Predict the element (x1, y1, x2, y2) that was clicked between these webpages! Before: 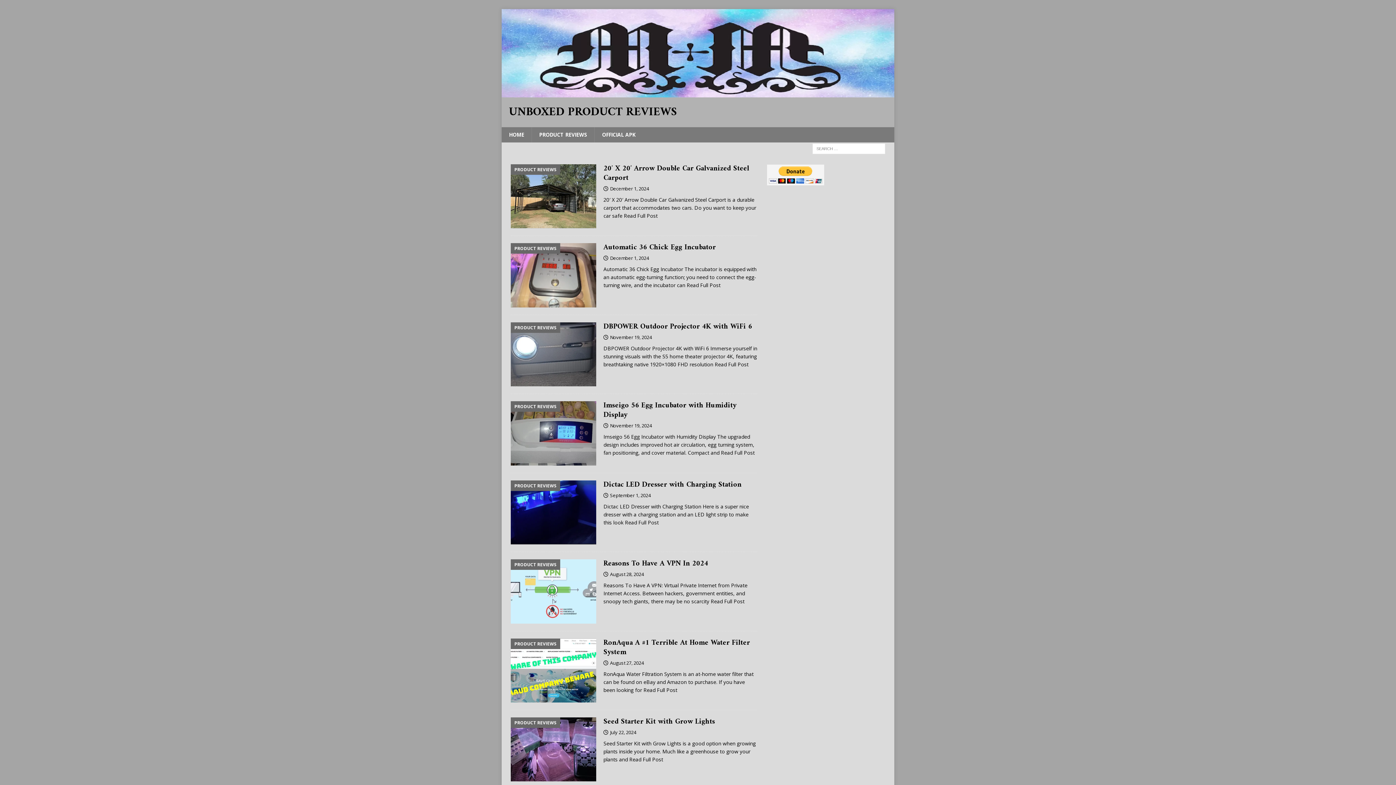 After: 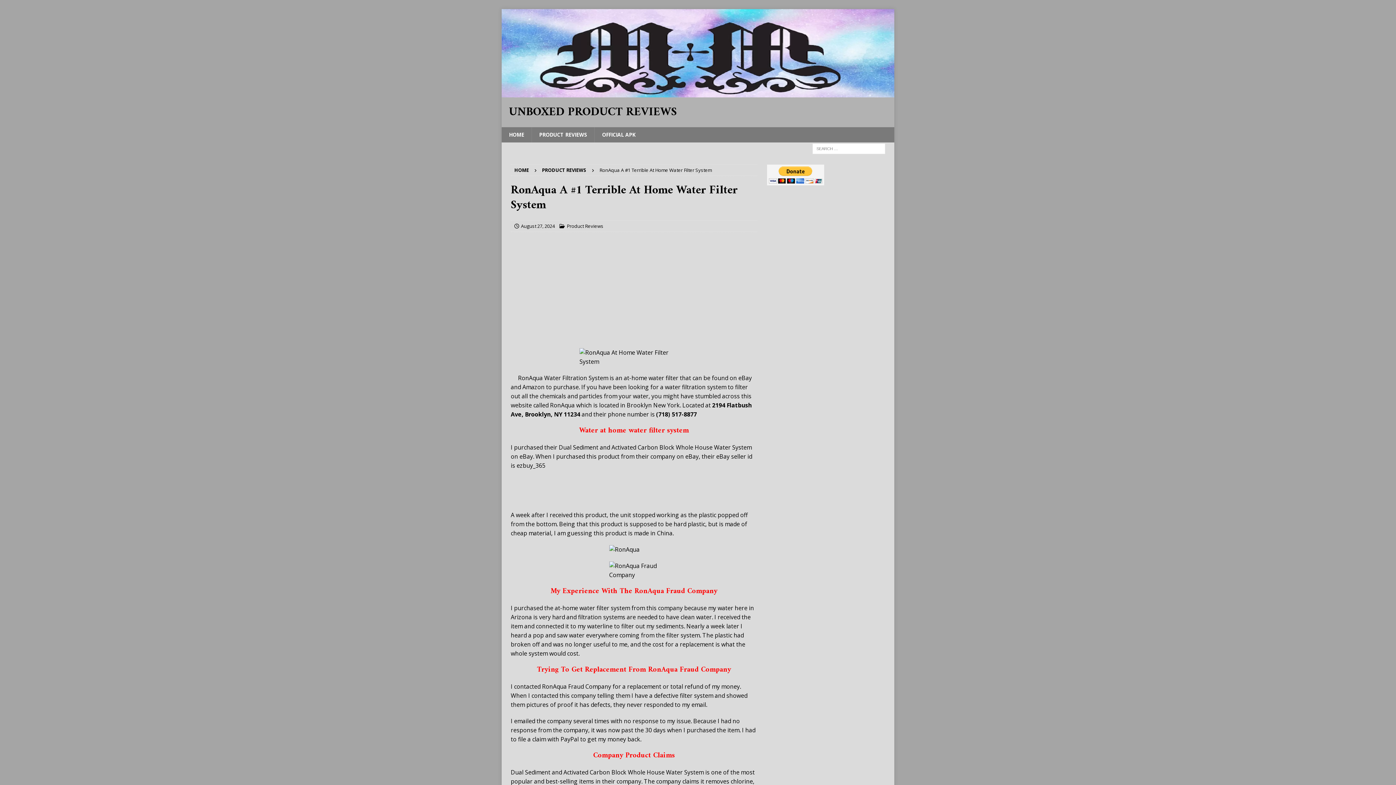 Action: label: Read Full Post bbox: (643, 686, 677, 693)